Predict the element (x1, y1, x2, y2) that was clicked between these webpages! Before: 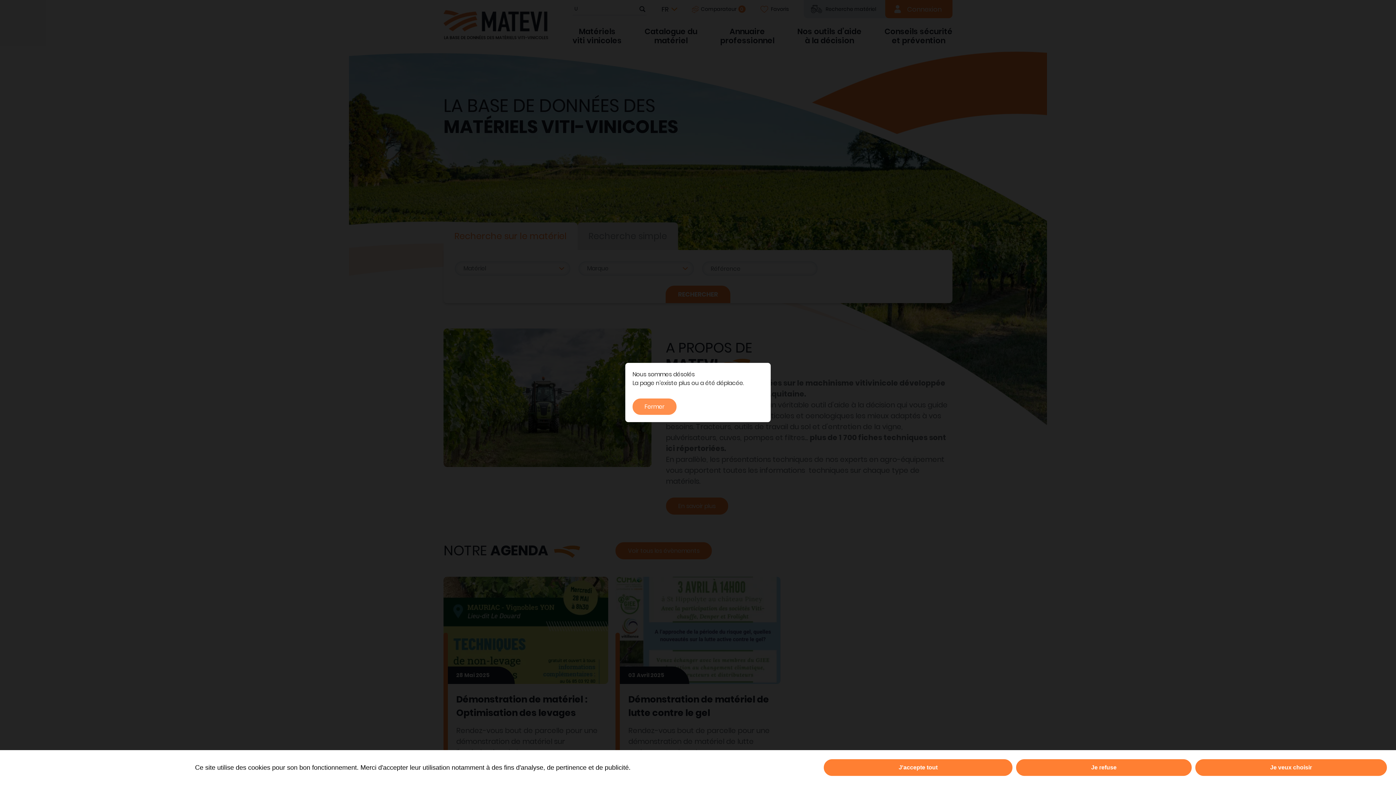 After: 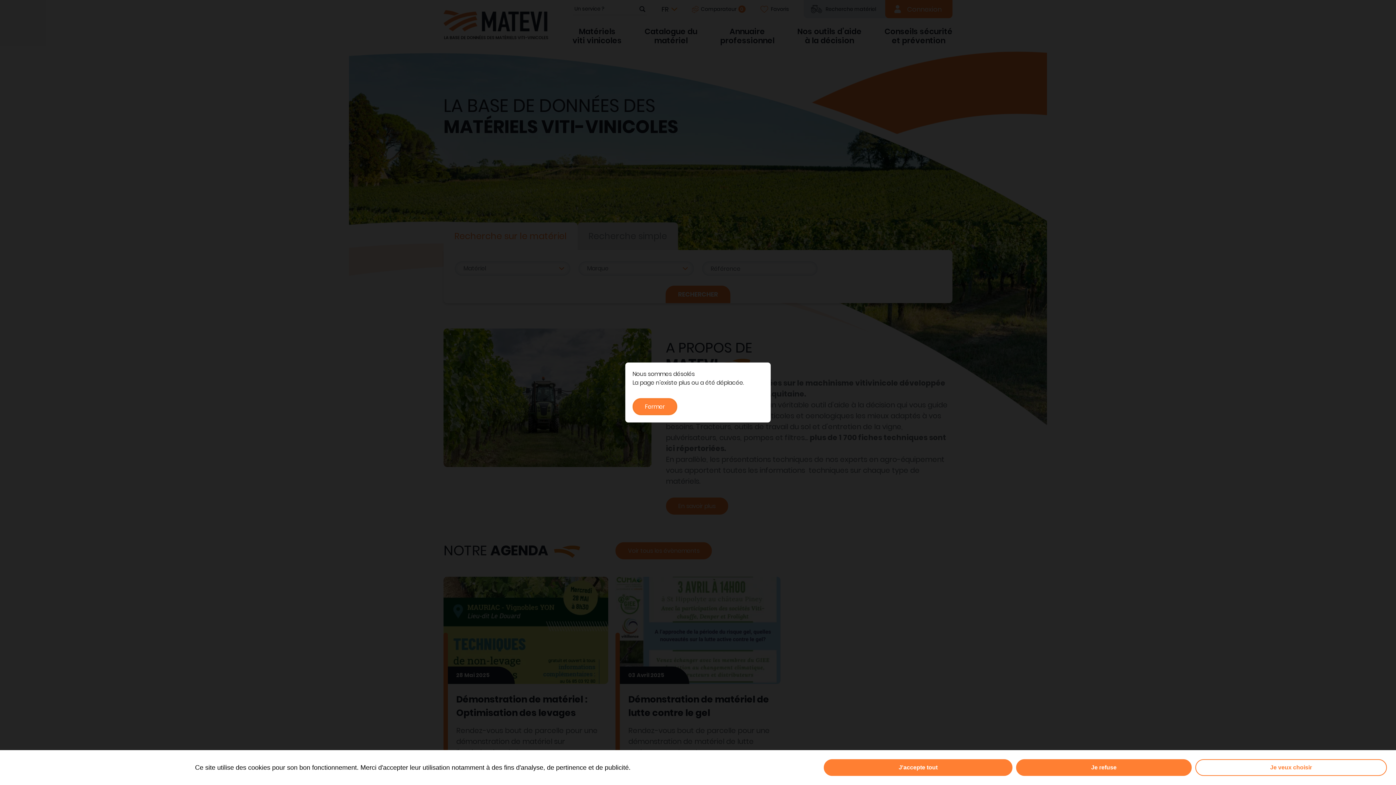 Action: bbox: (1195, 759, 1387, 776) label: Je veux choisir